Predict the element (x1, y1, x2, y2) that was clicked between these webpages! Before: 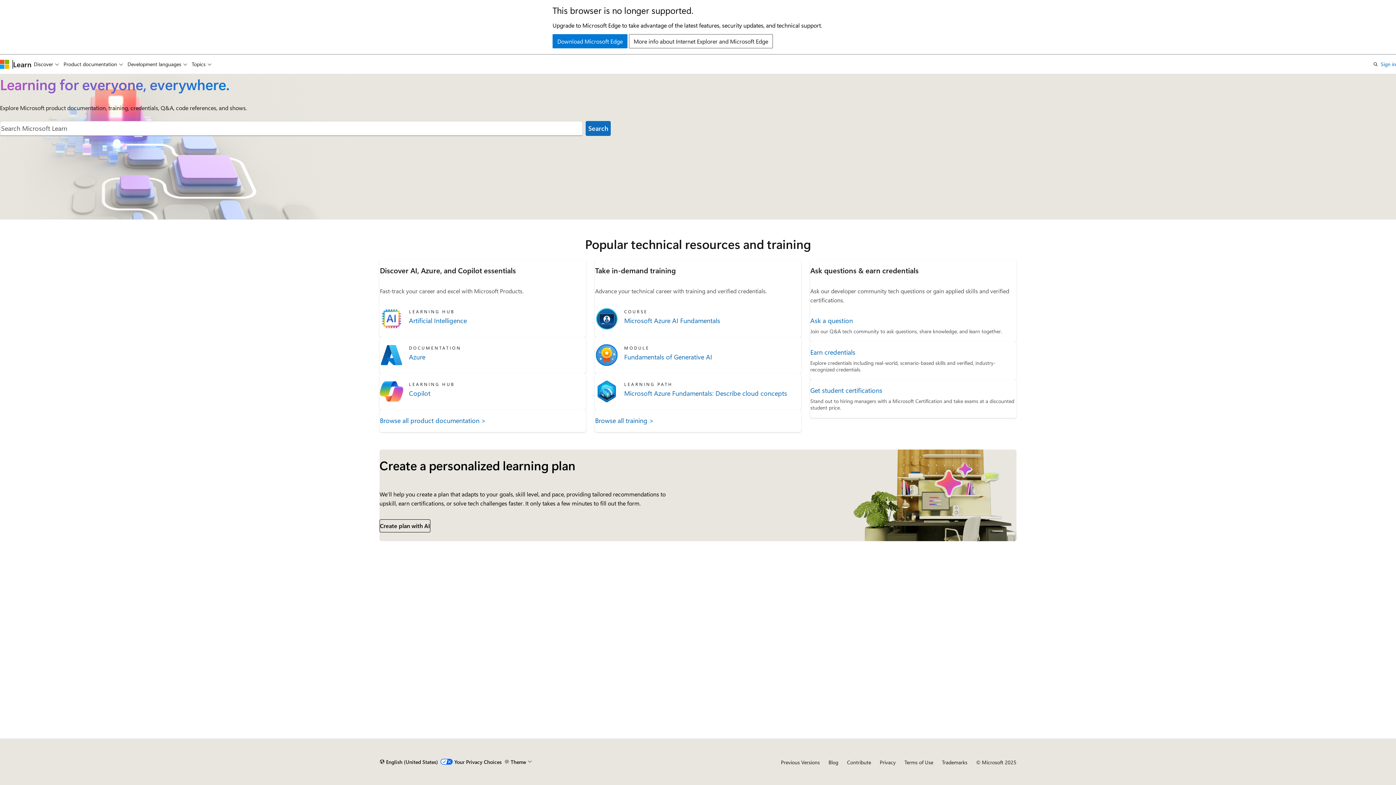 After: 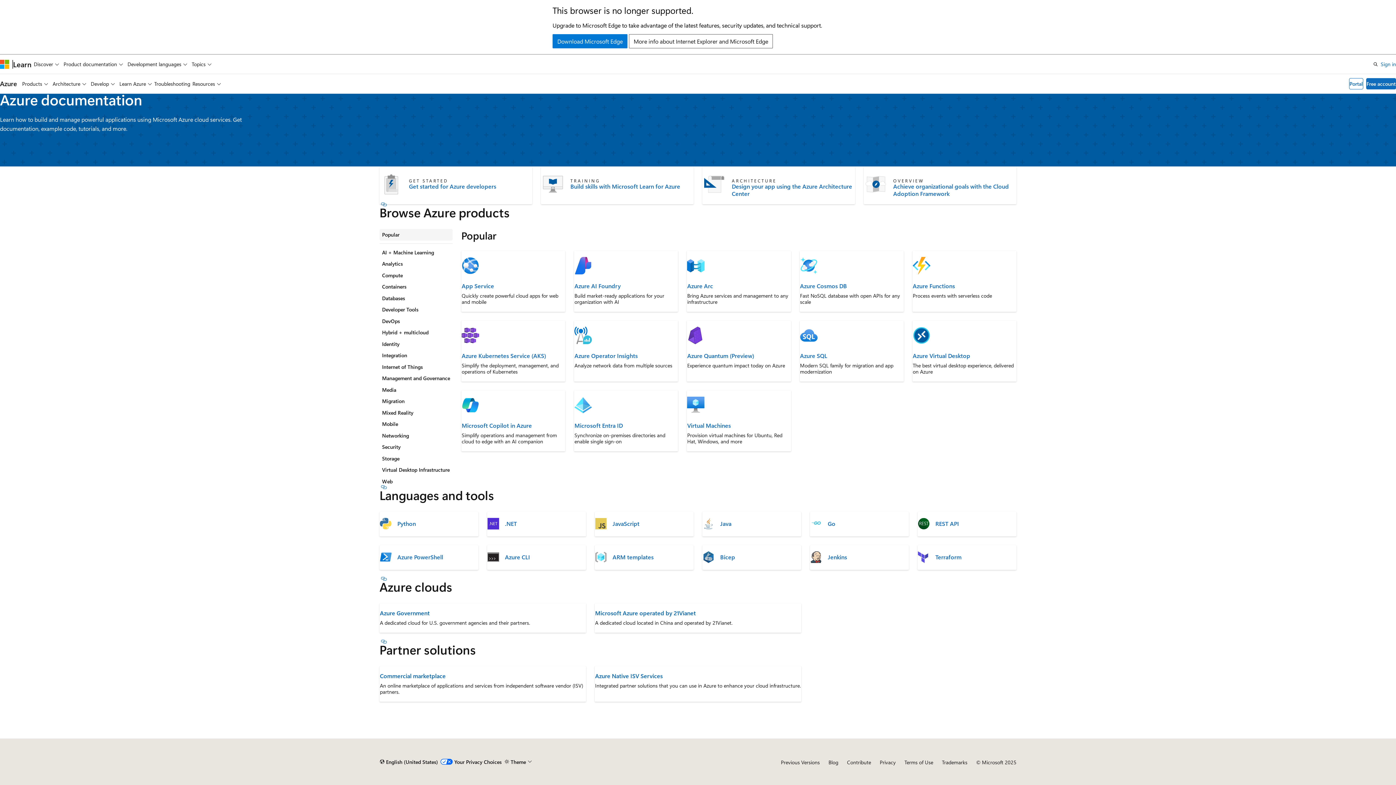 Action: label: Azure bbox: (409, 352, 585, 361)